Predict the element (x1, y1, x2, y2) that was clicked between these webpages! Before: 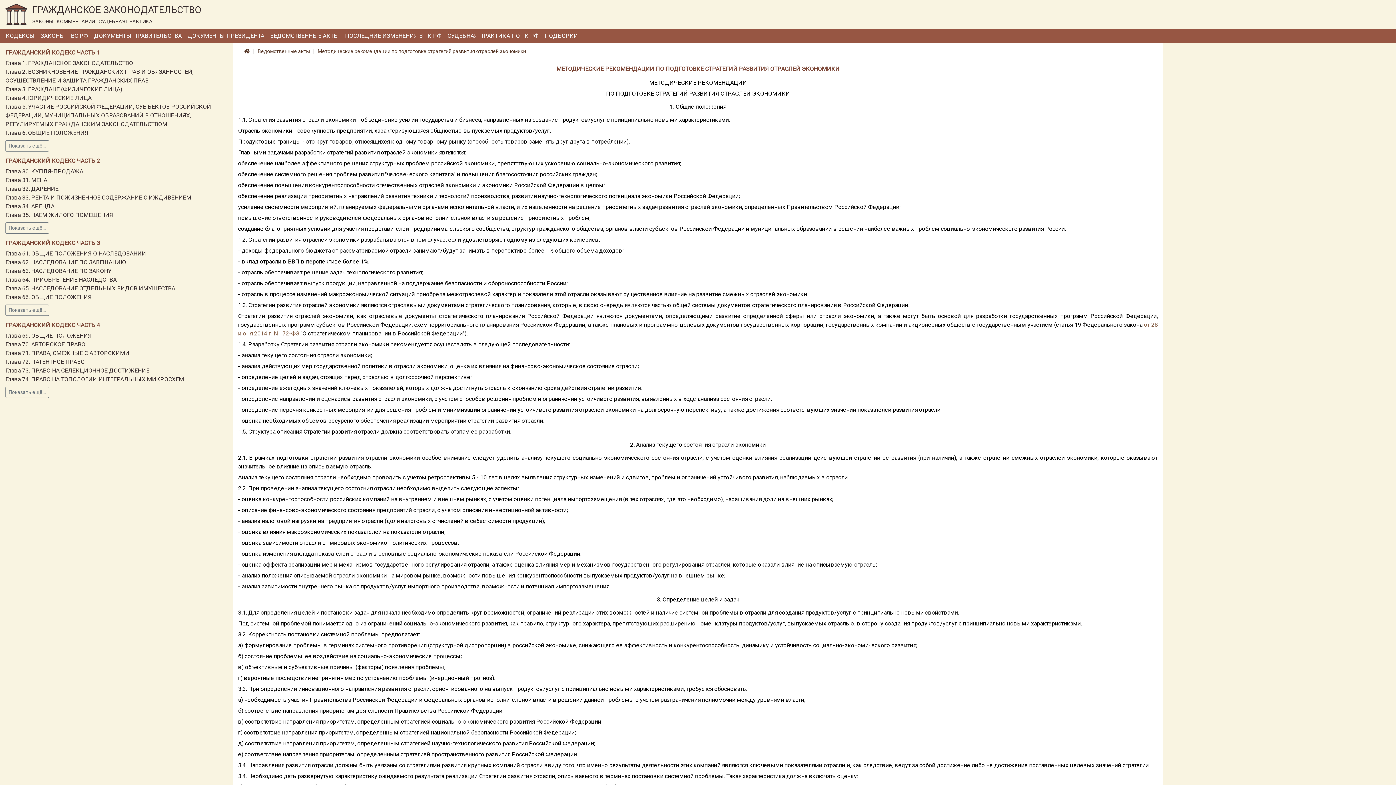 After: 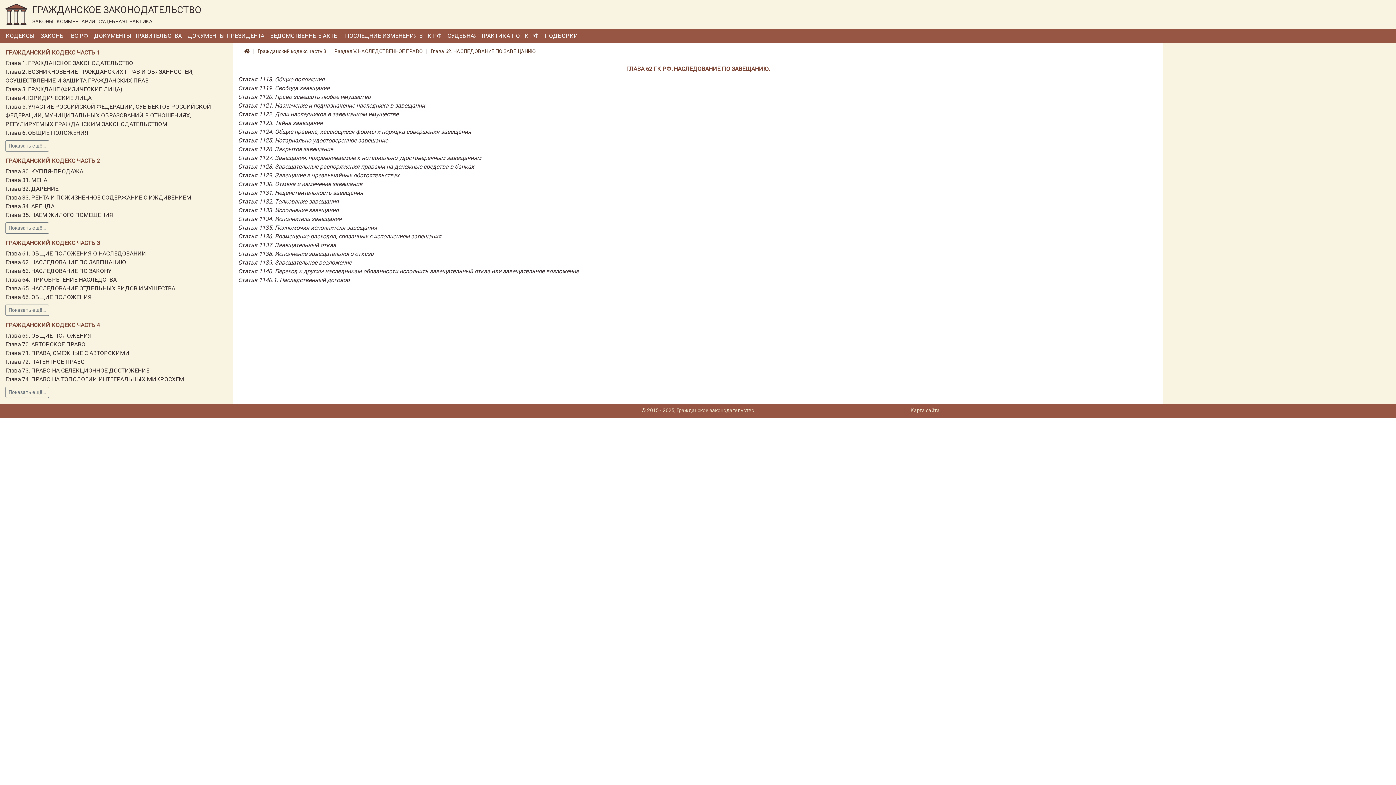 Action: bbox: (5, 258, 126, 265) label: Глава 62. НАСЛЕДОВАНИЕ ПО ЗАВЕЩАНИЮ